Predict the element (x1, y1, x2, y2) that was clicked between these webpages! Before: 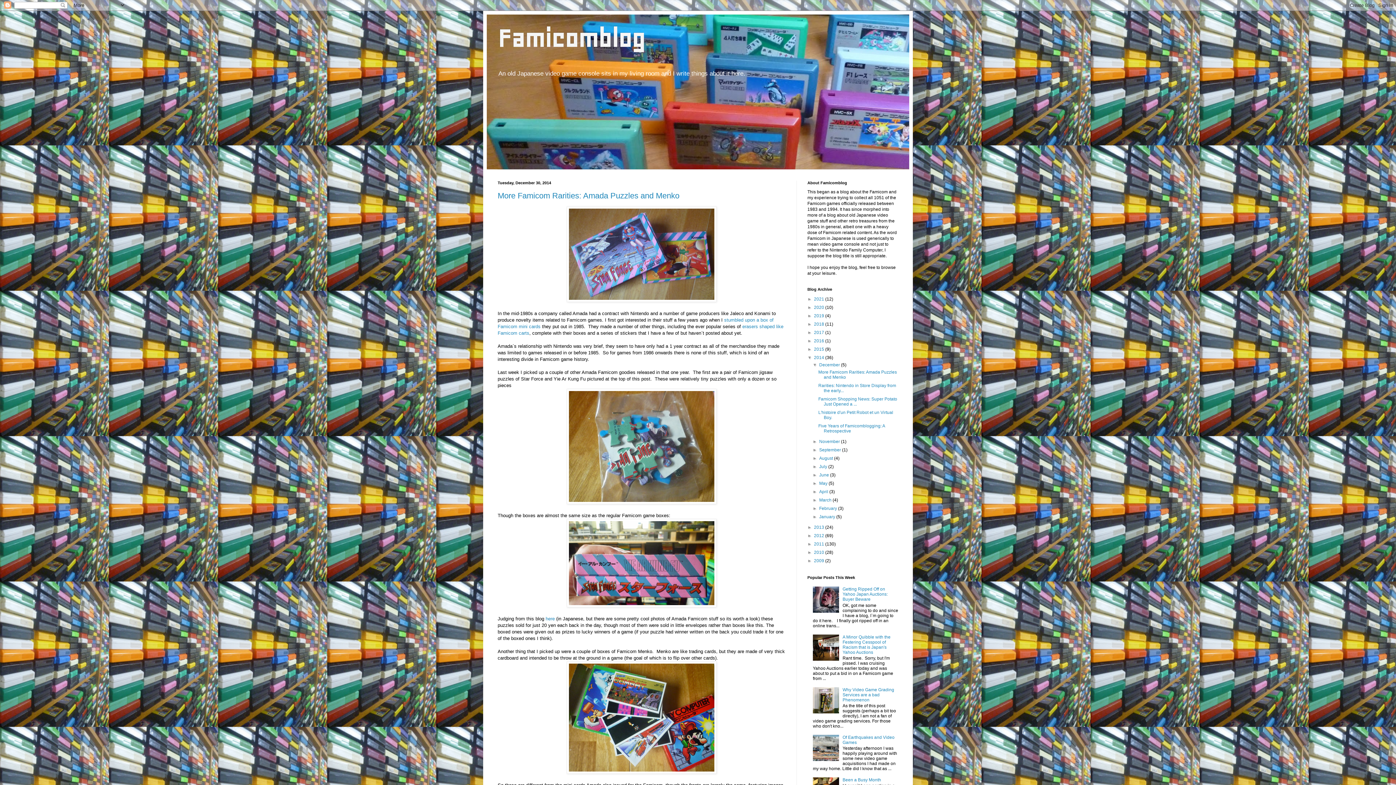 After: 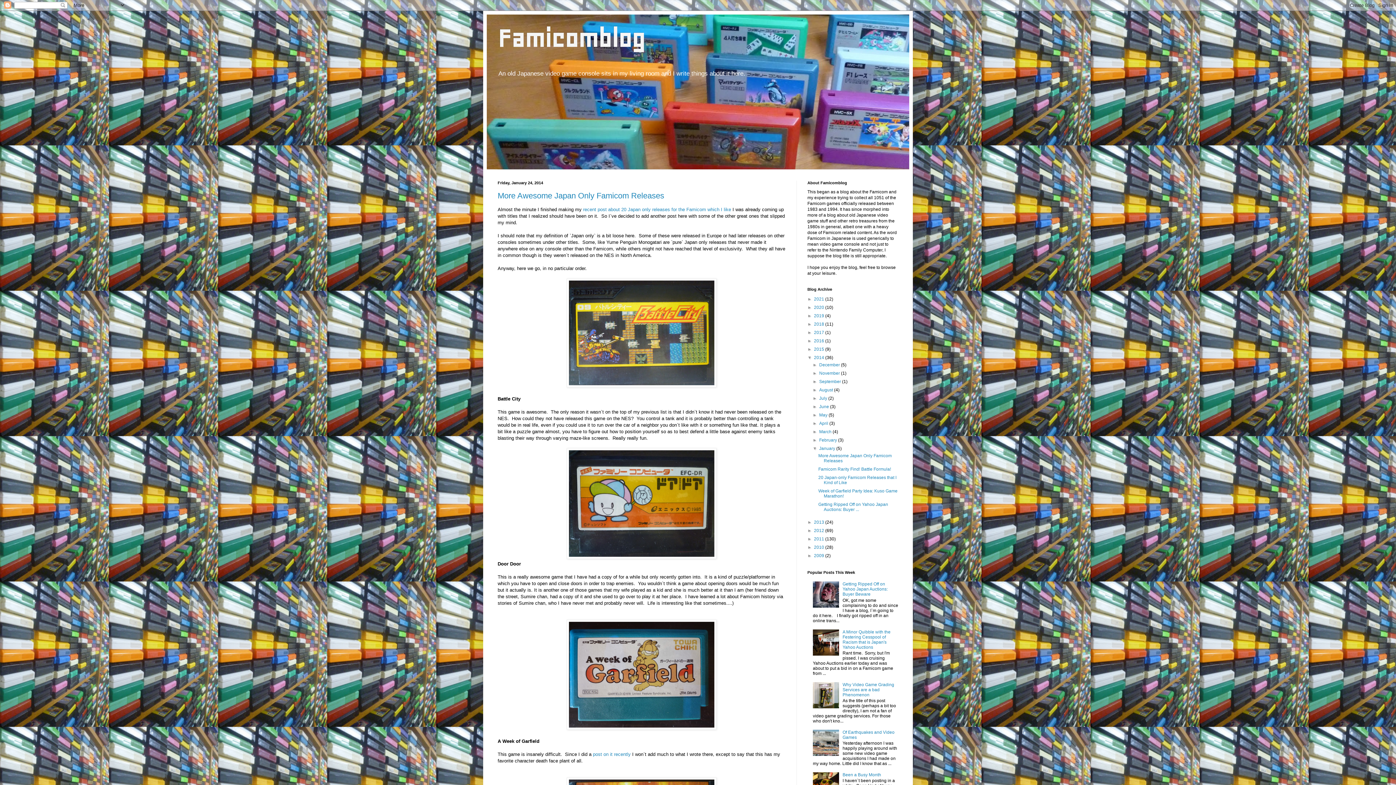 Action: label: January  bbox: (819, 514, 836, 519)